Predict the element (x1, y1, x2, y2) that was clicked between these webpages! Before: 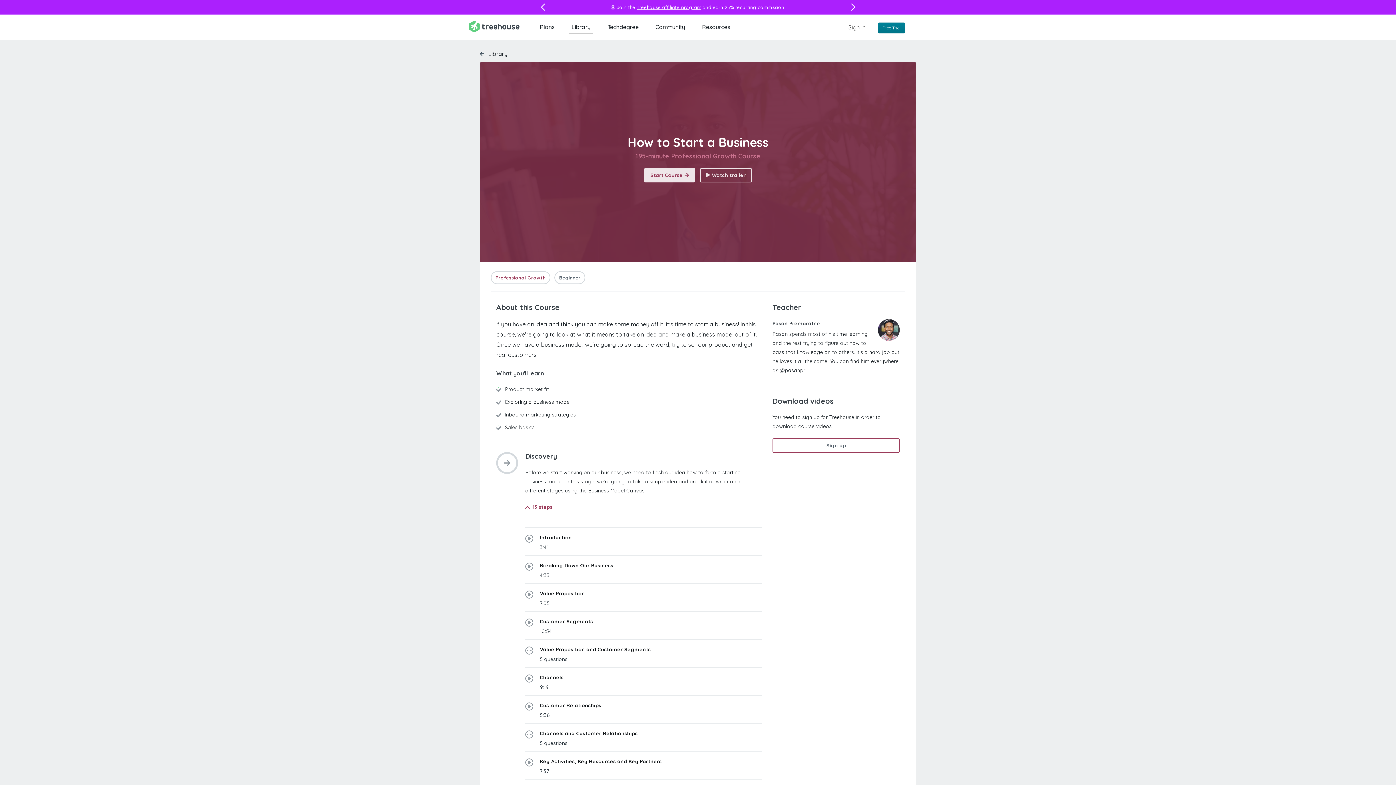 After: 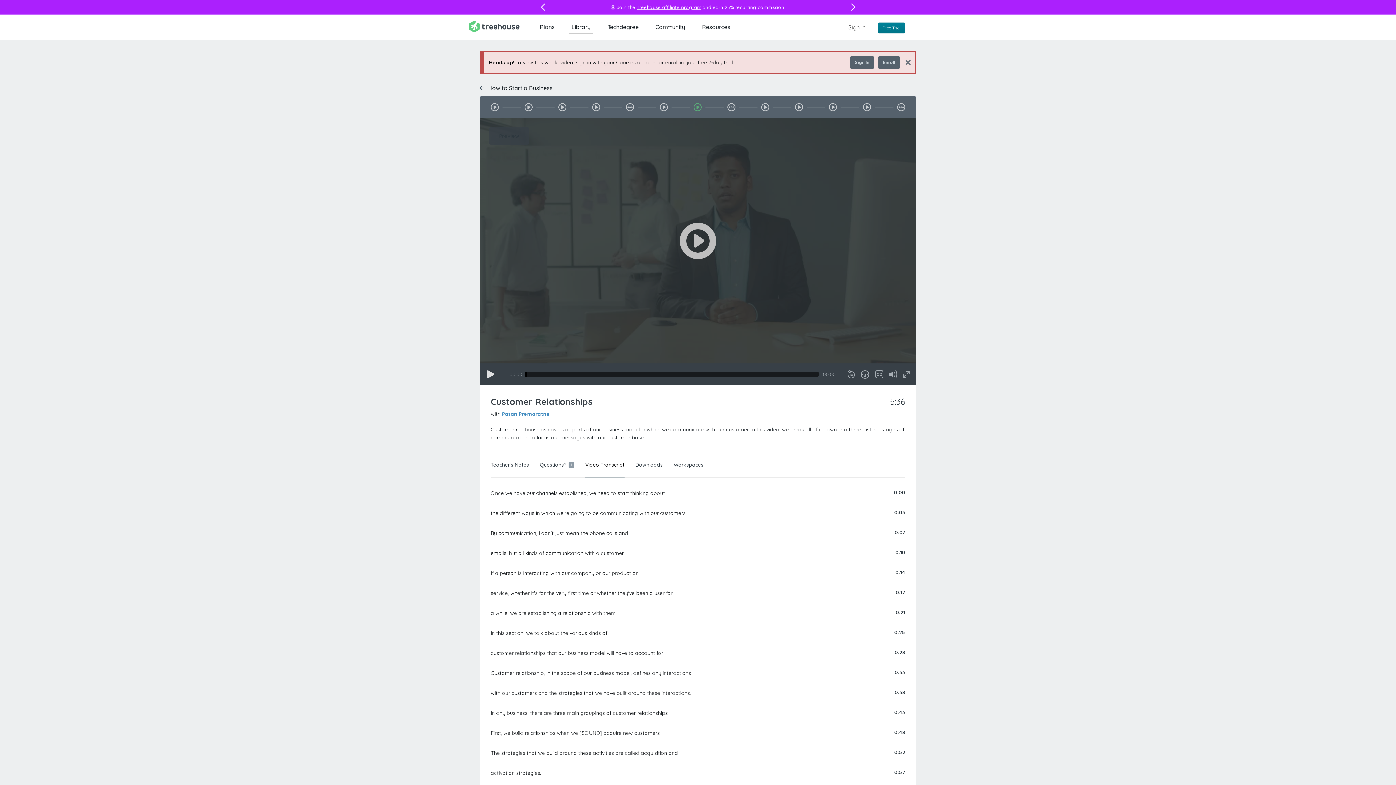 Action: label: Customer Relationships

5:36 bbox: (525, 696, 761, 723)